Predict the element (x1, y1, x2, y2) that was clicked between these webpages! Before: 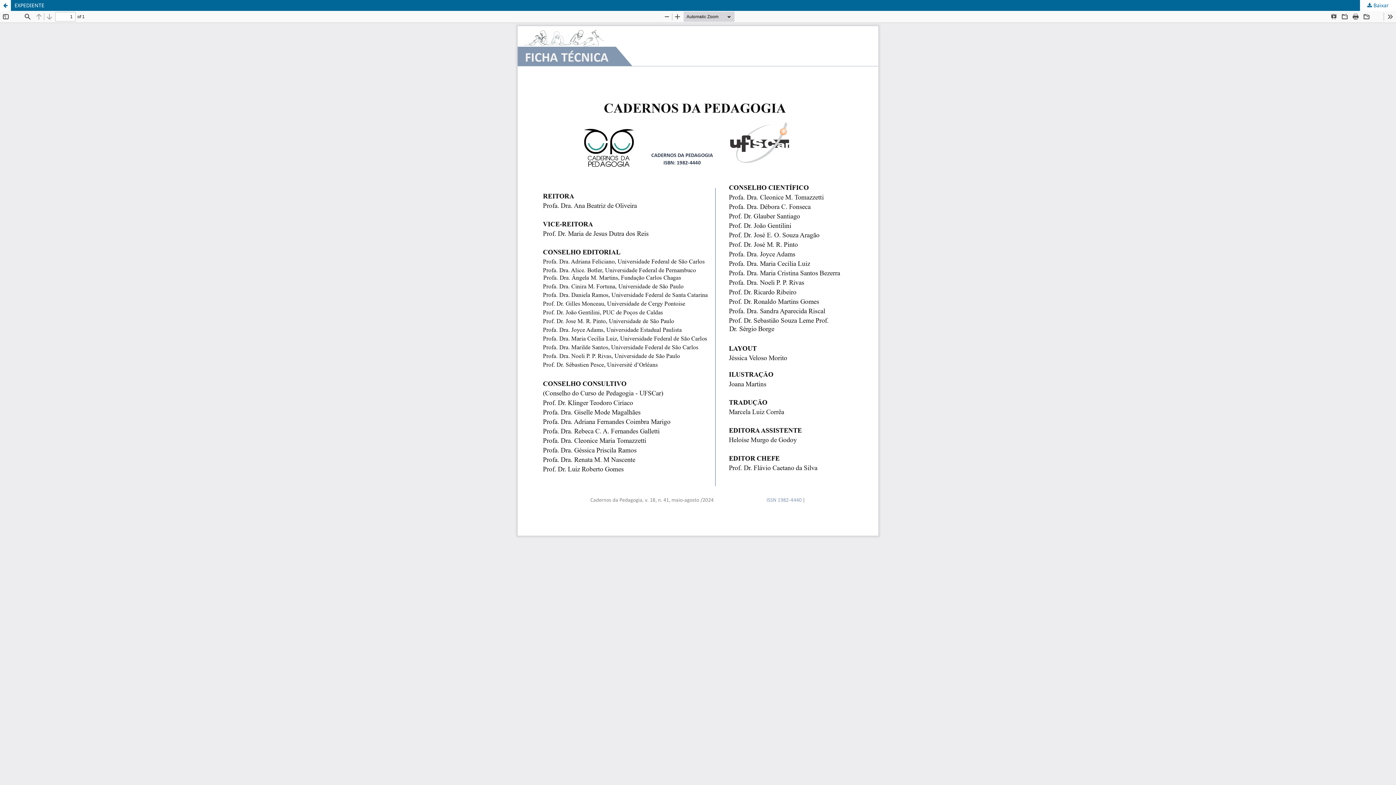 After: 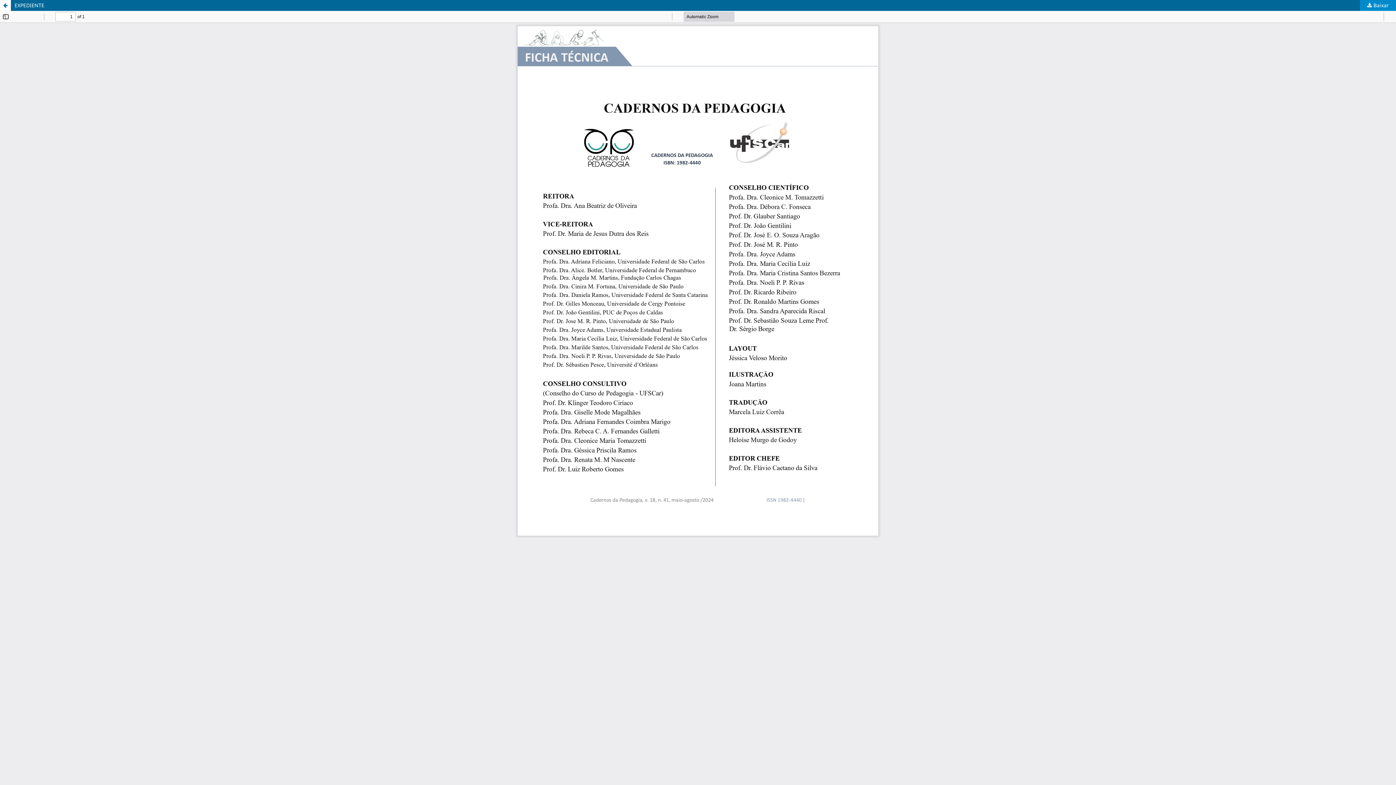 Action: bbox: (1360, 0, 1396, 10) label:  Baixar